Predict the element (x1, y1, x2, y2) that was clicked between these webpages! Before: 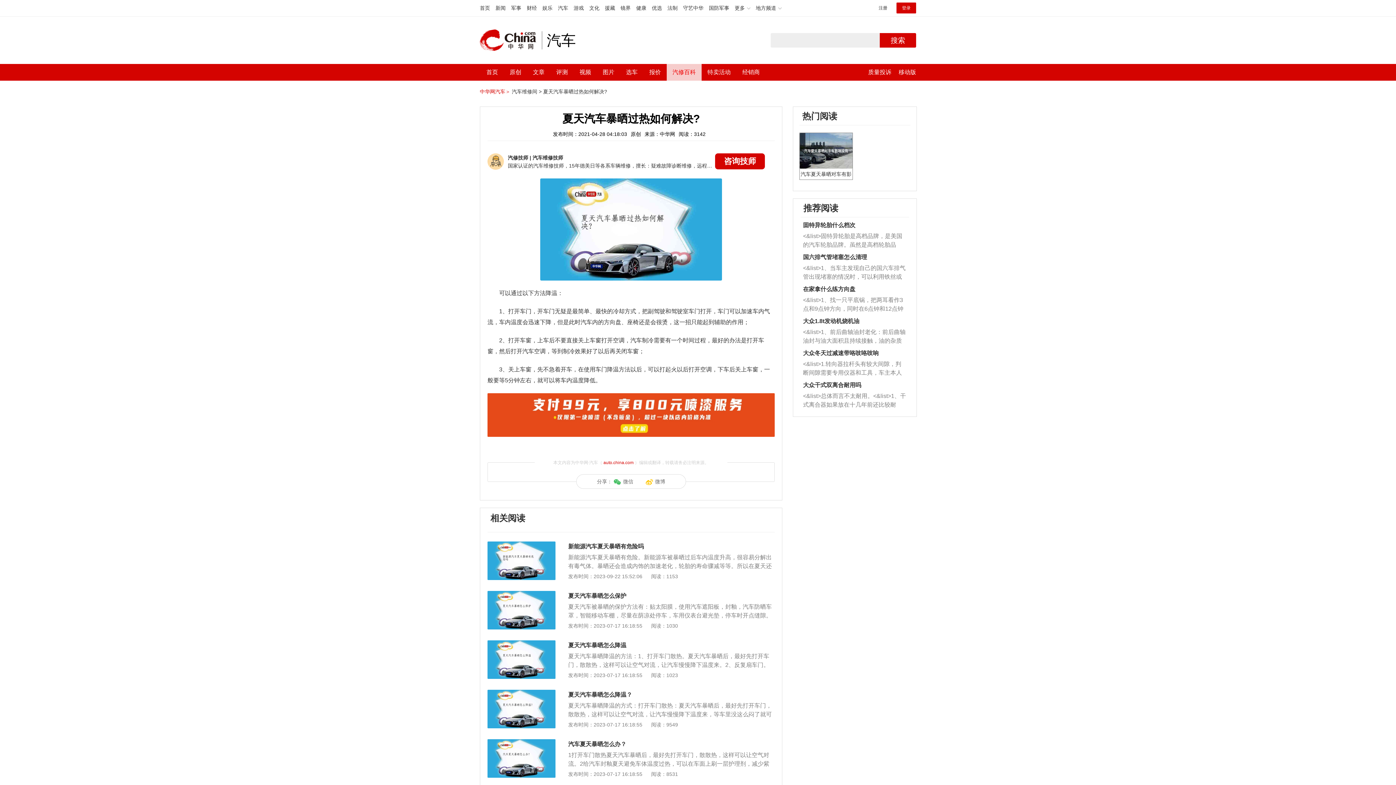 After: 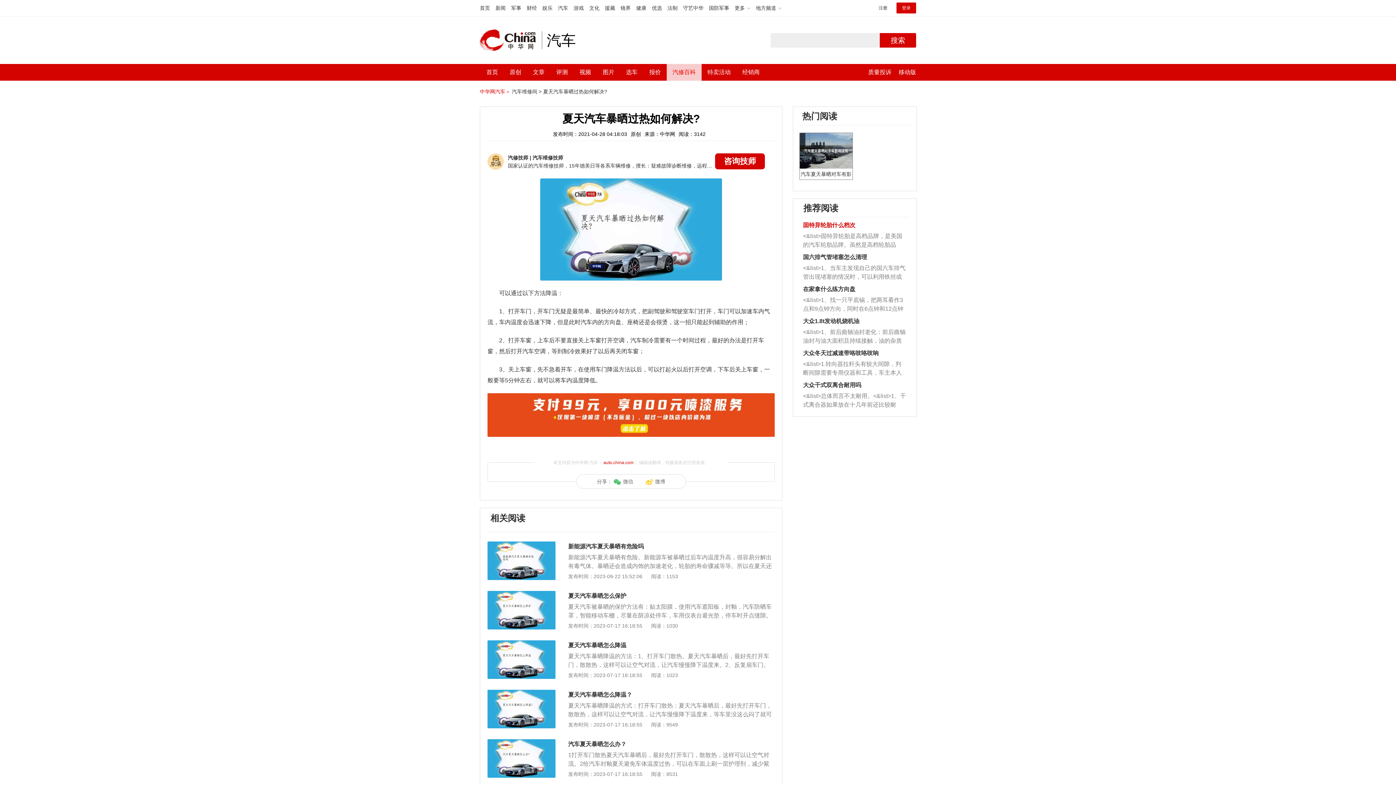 Action: label: 固特异轮胎什么档次 bbox: (803, 222, 855, 228)